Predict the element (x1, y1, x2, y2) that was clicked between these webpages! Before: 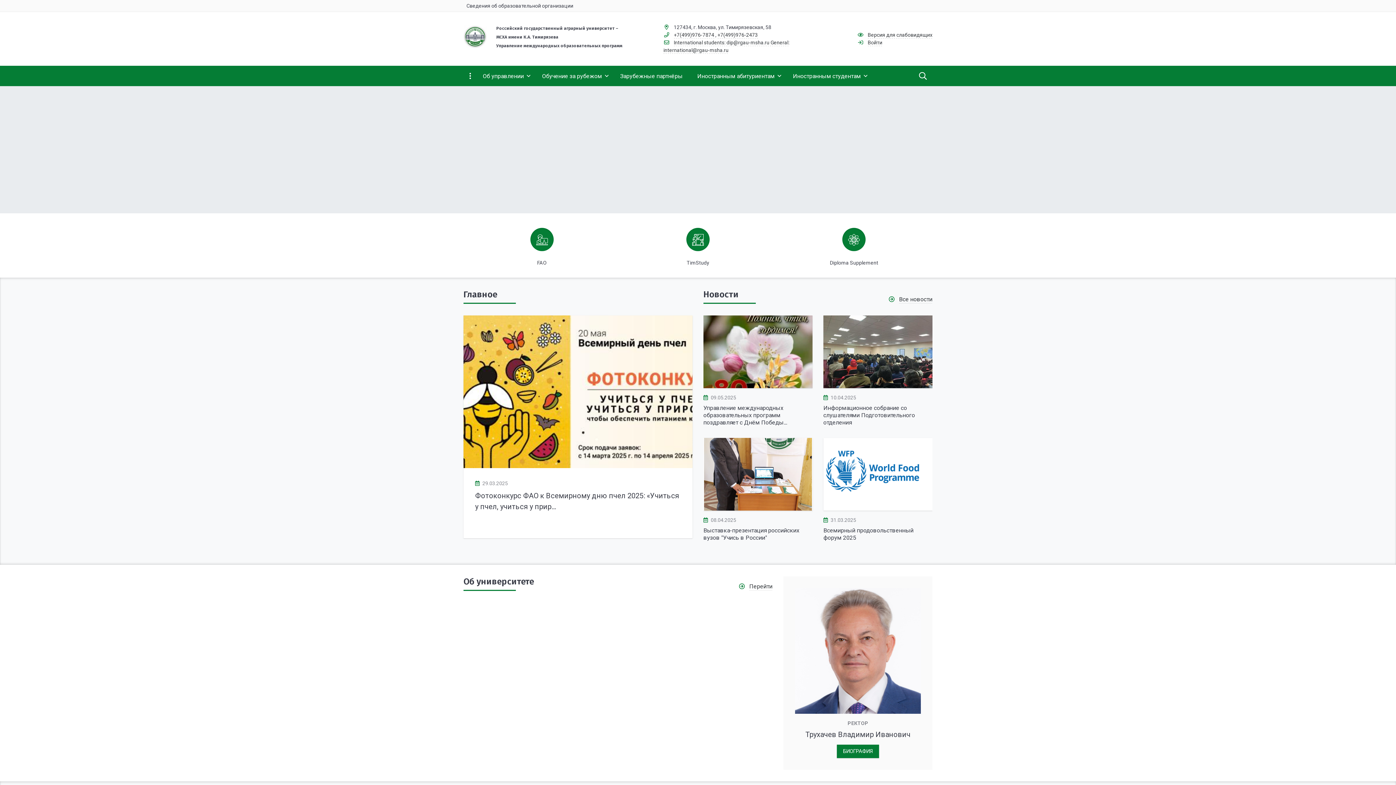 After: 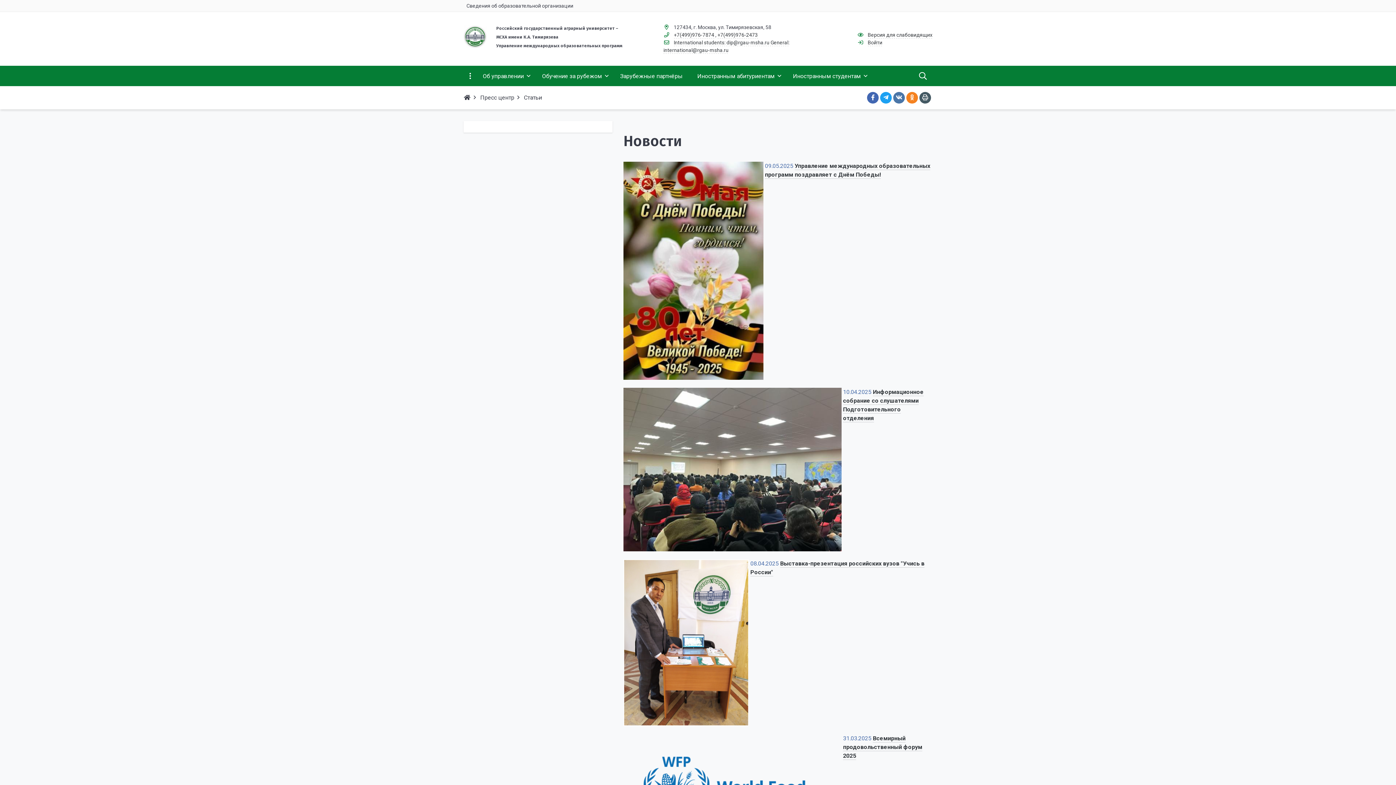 Action: bbox: (823, 315, 932, 388) label: Информационное собрание со слушателями Подготовительного отделения